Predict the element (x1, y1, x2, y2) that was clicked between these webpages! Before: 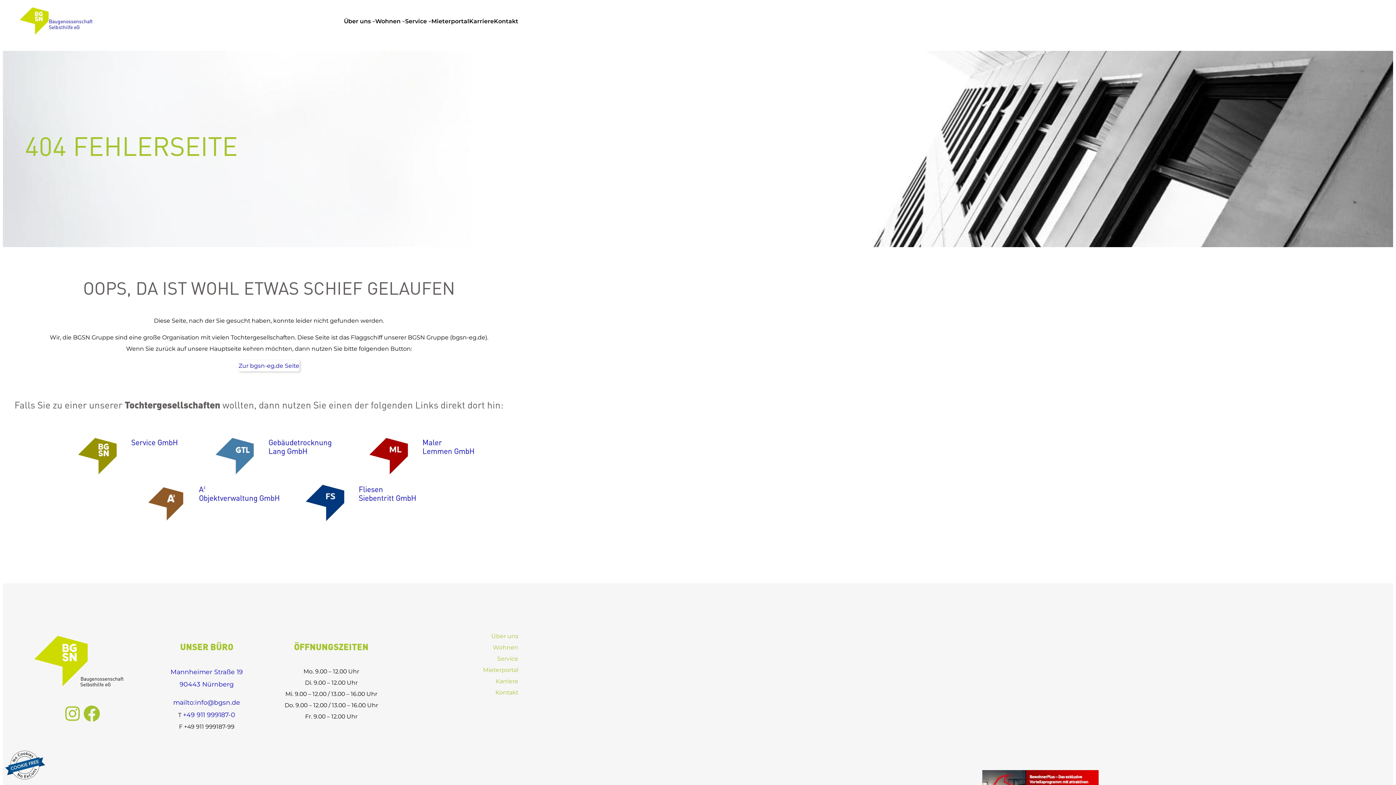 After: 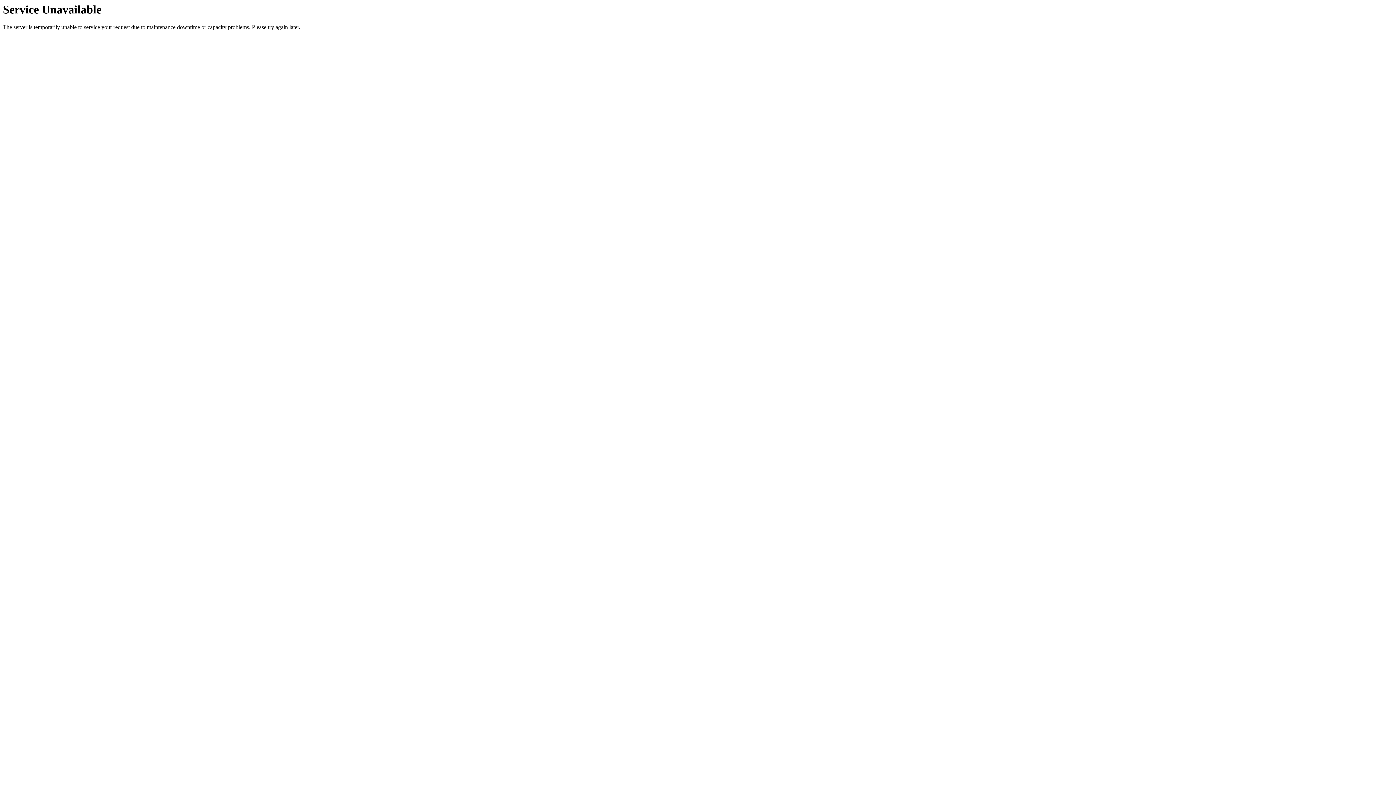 Action: bbox: (491, 630, 518, 642) label: Über uns